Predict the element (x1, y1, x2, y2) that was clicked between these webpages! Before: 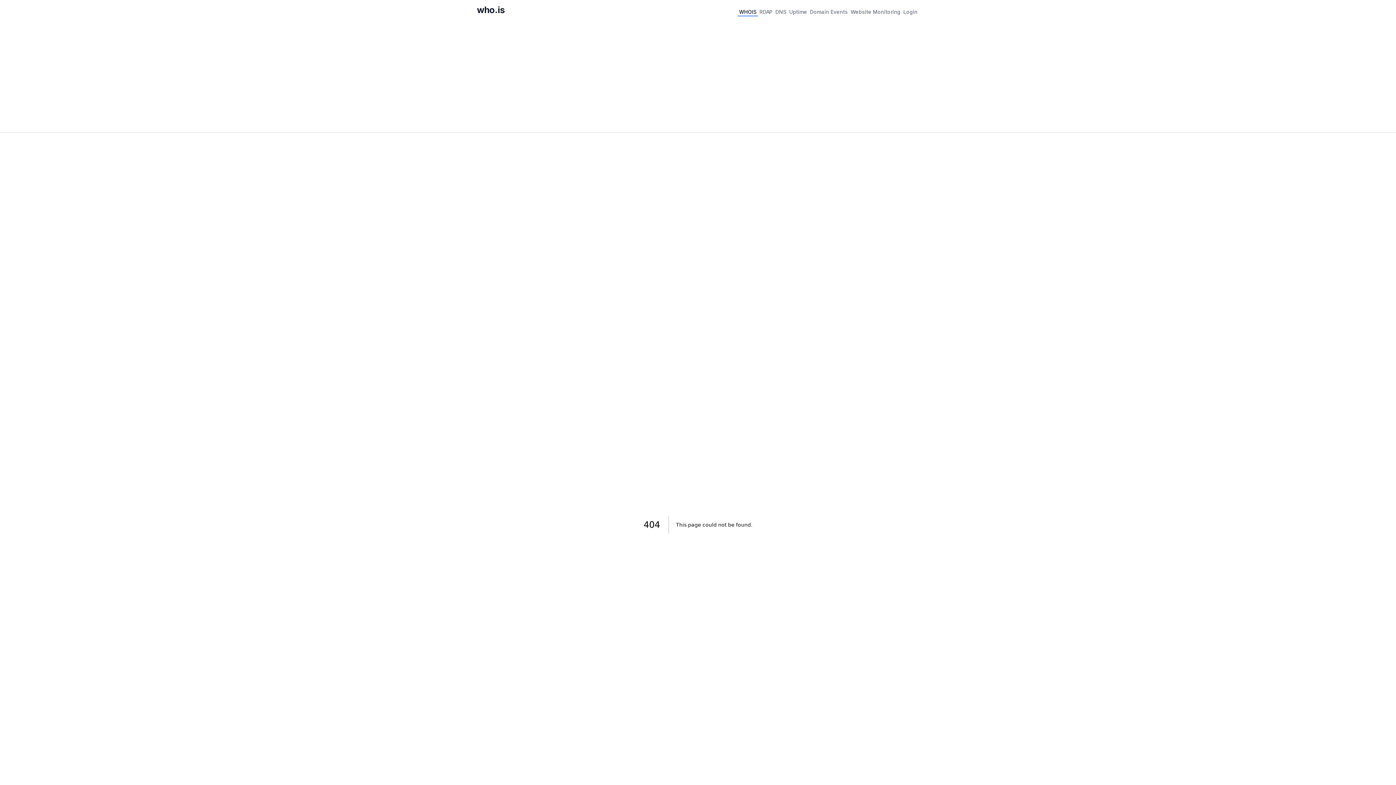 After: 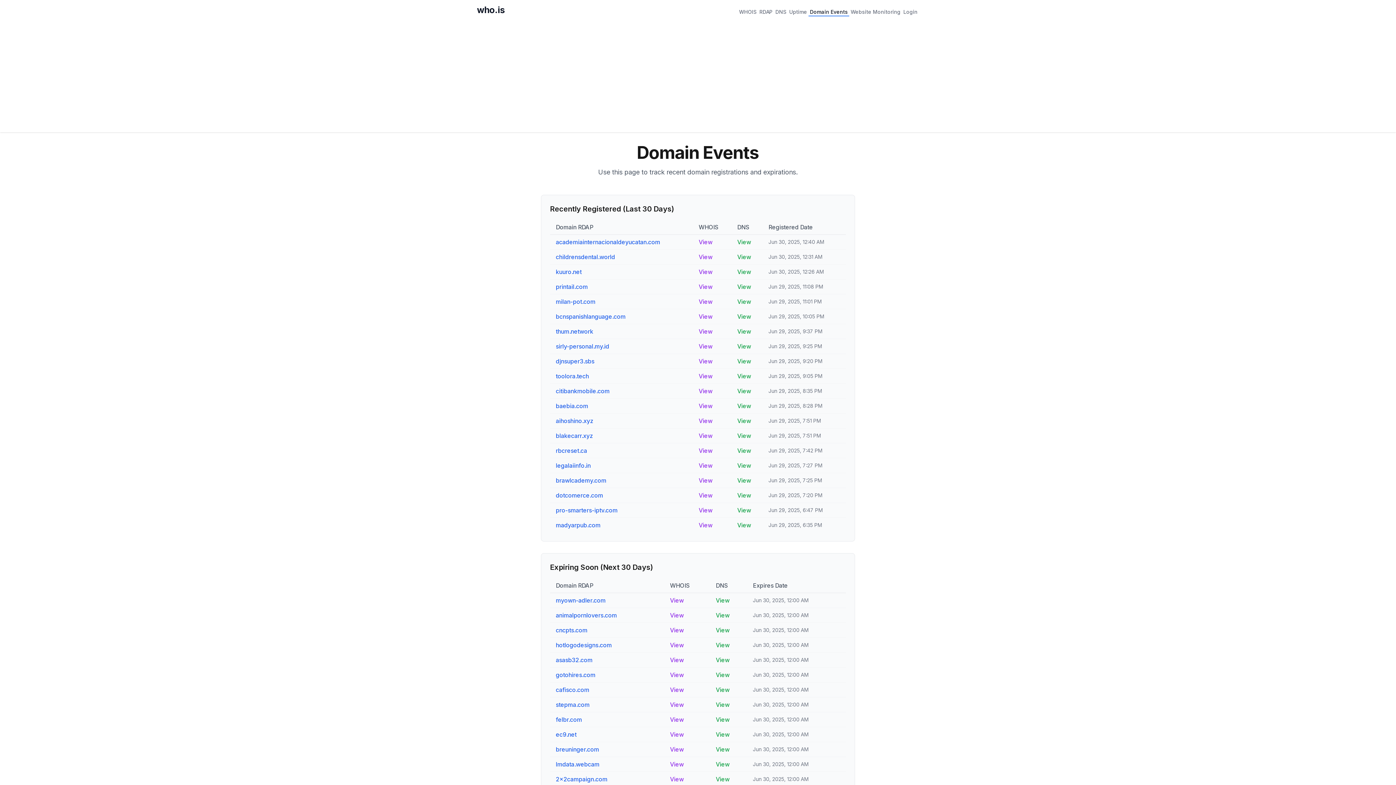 Action: bbox: (808, 6, 849, 16) label: Domain Events